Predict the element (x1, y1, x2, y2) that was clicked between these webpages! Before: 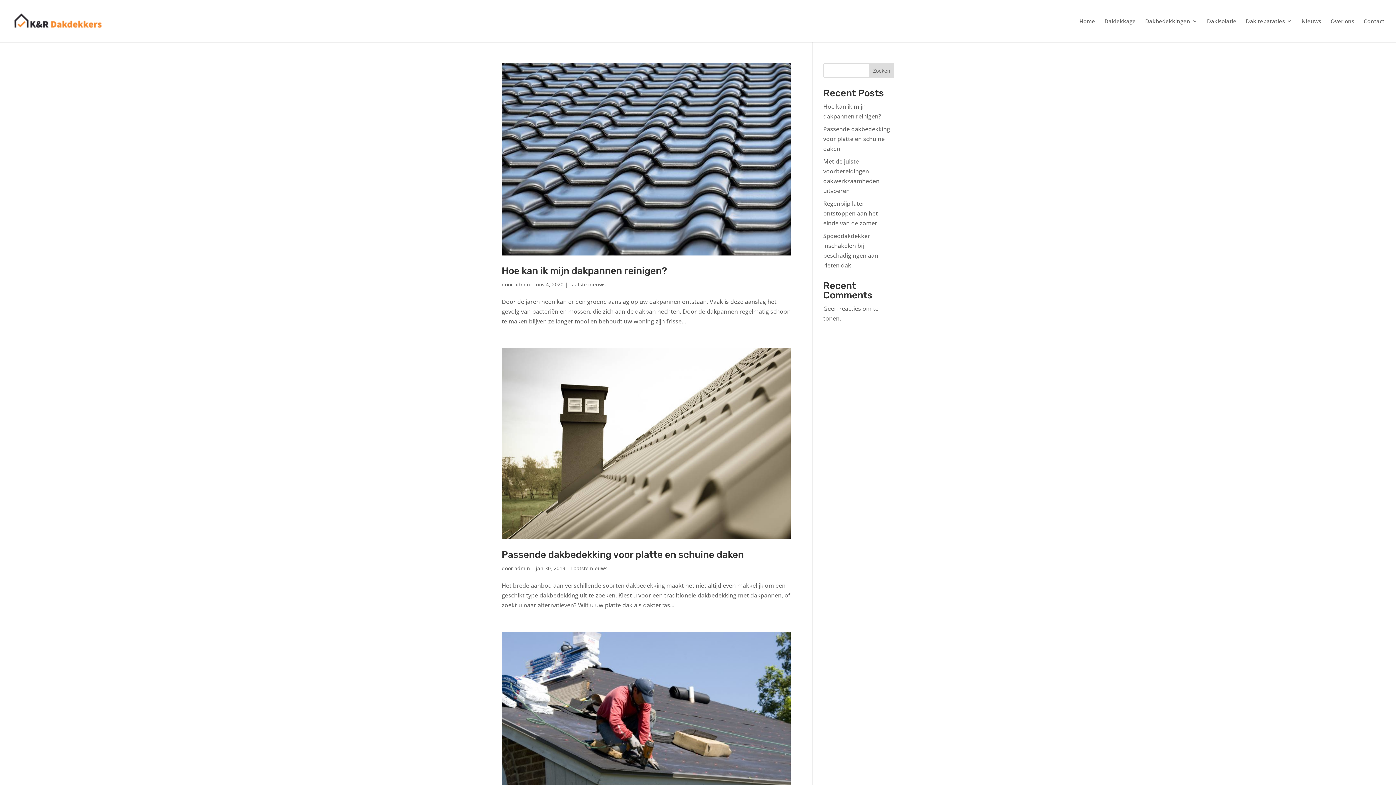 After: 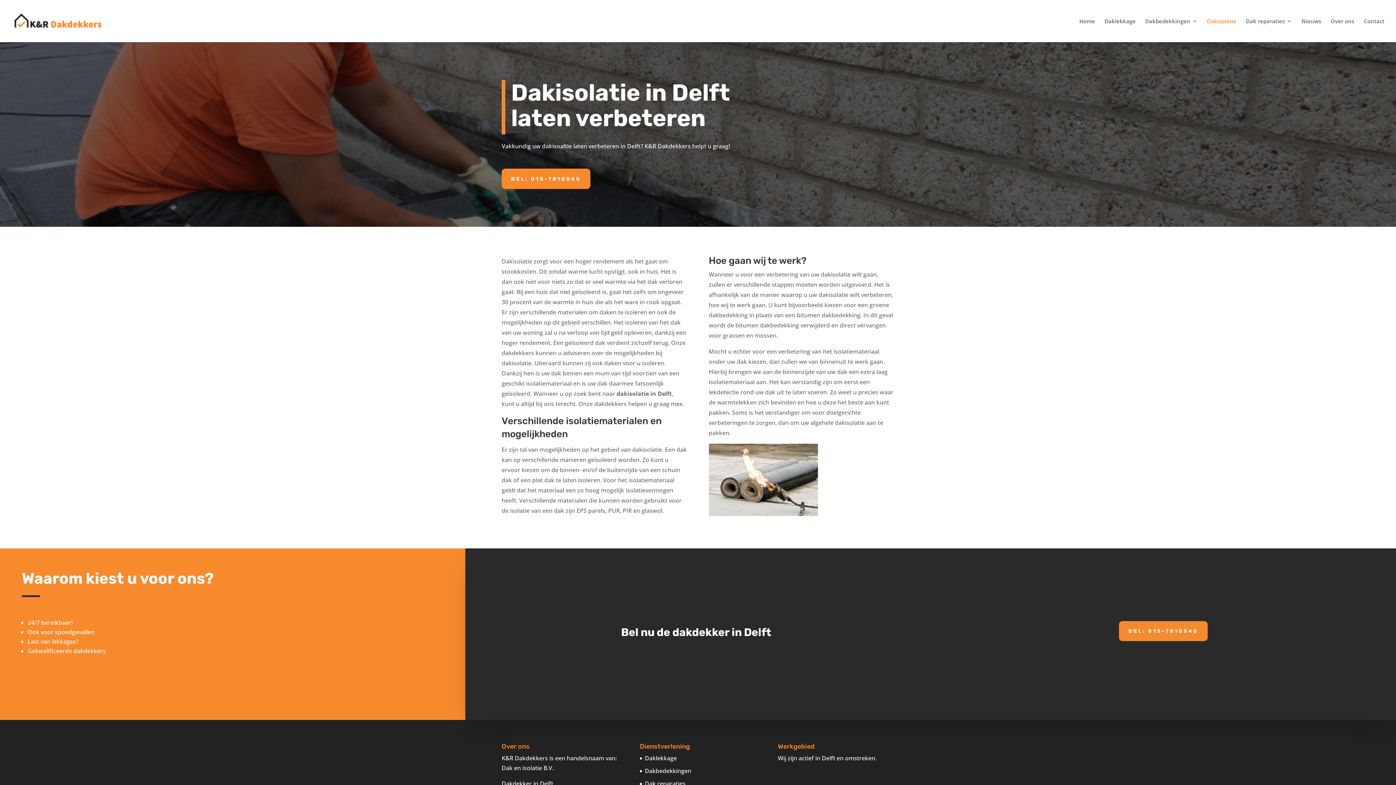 Action: label: Dakisolatie bbox: (1207, 18, 1236, 42)